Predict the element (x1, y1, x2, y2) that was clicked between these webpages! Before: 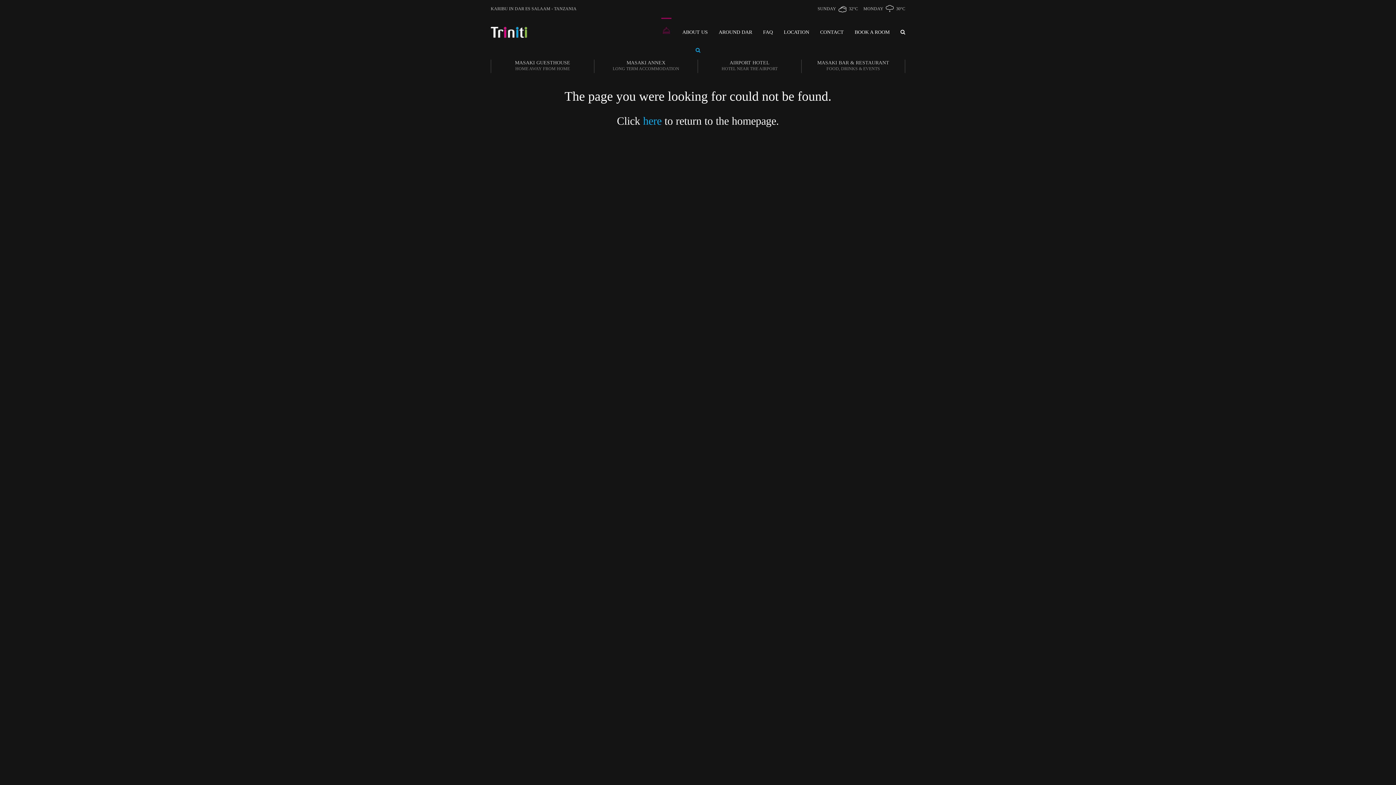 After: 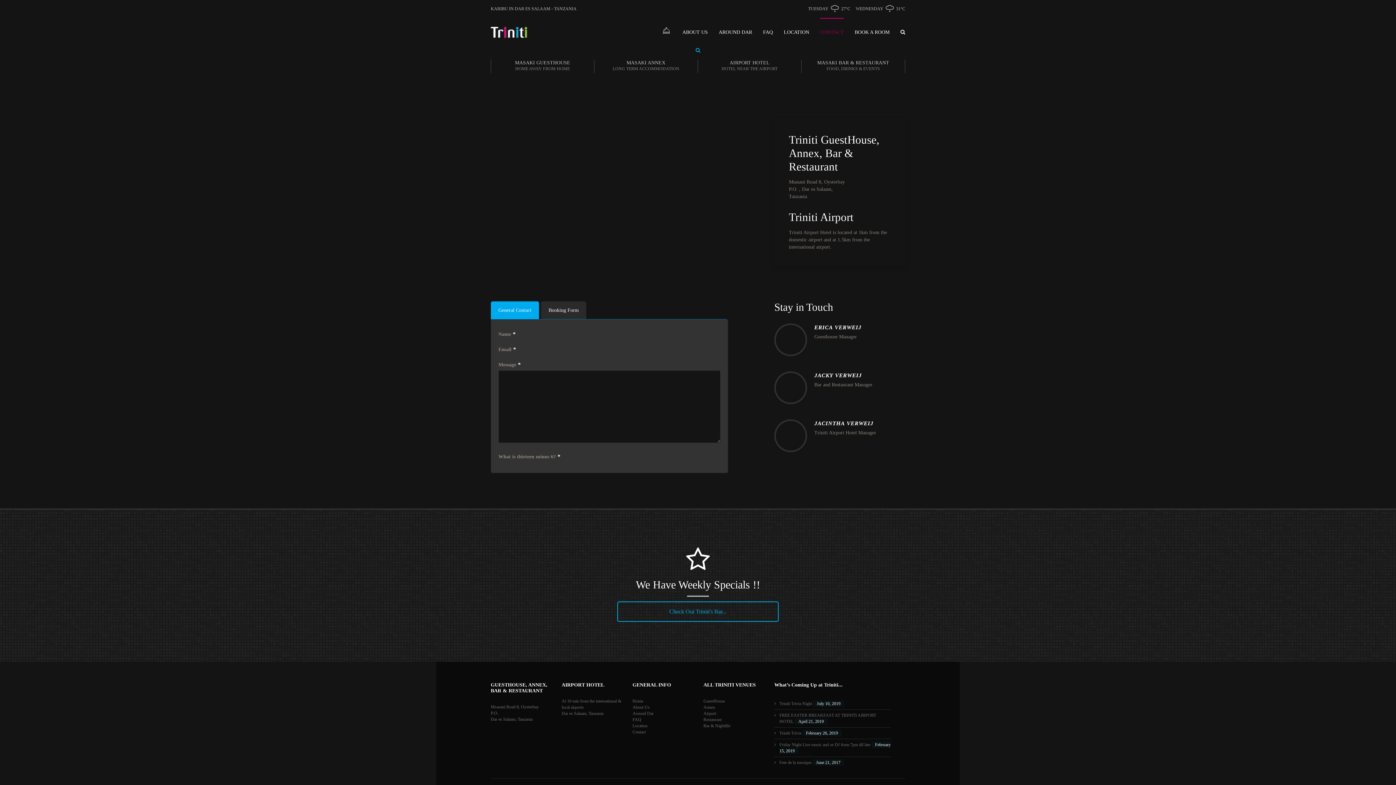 Action: label: CONTACT bbox: (820, 17, 844, 46)